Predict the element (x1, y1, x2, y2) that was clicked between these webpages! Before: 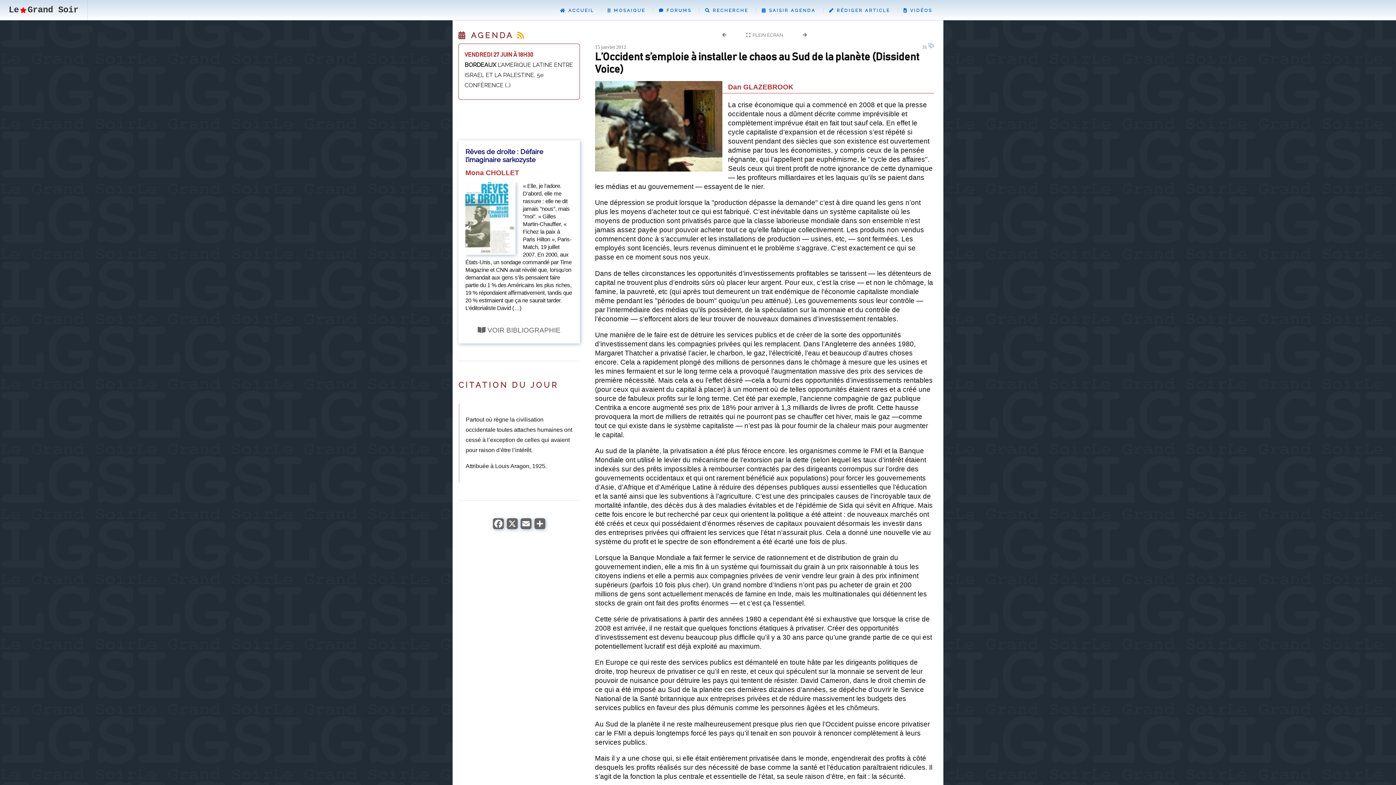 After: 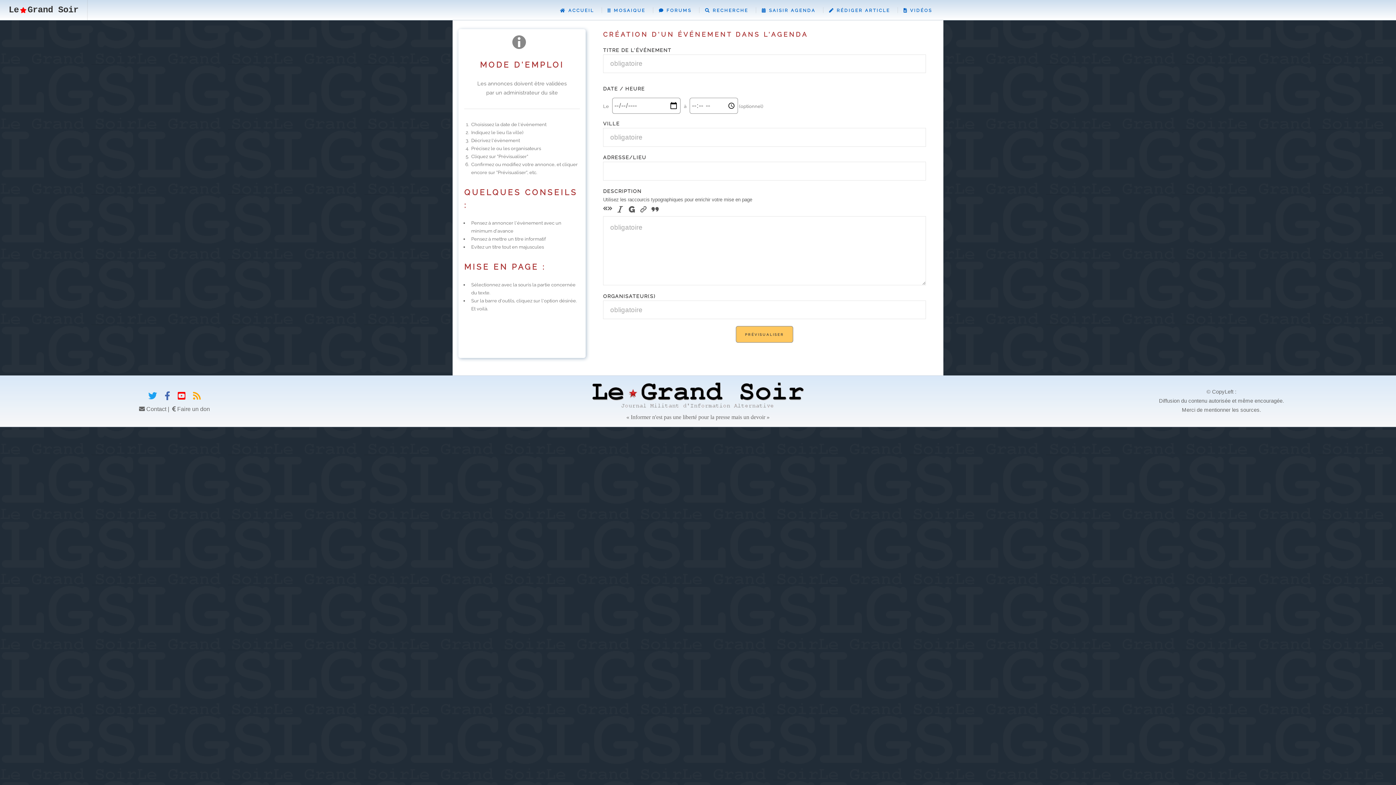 Action: bbox: (762, 8, 815, 13) label:  SAISIR AGENDA